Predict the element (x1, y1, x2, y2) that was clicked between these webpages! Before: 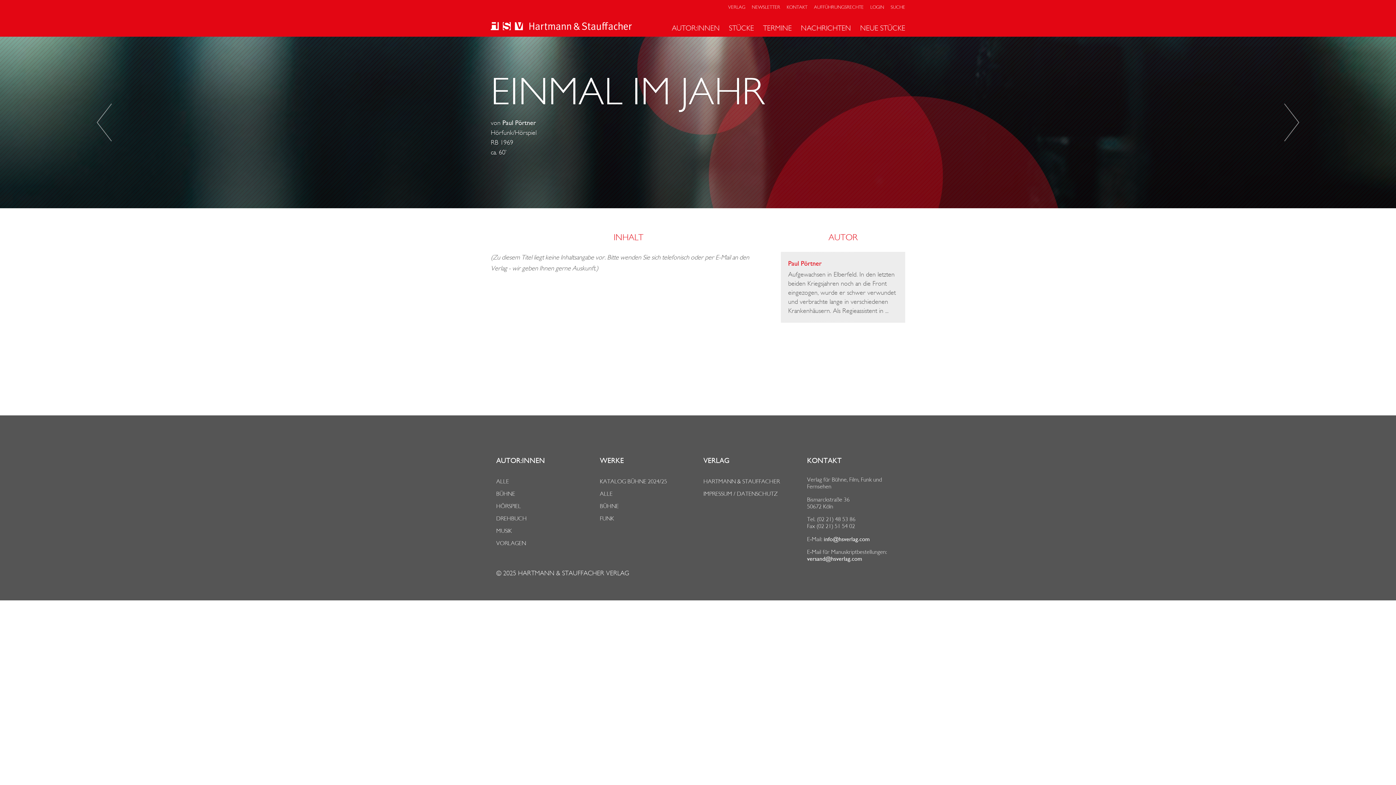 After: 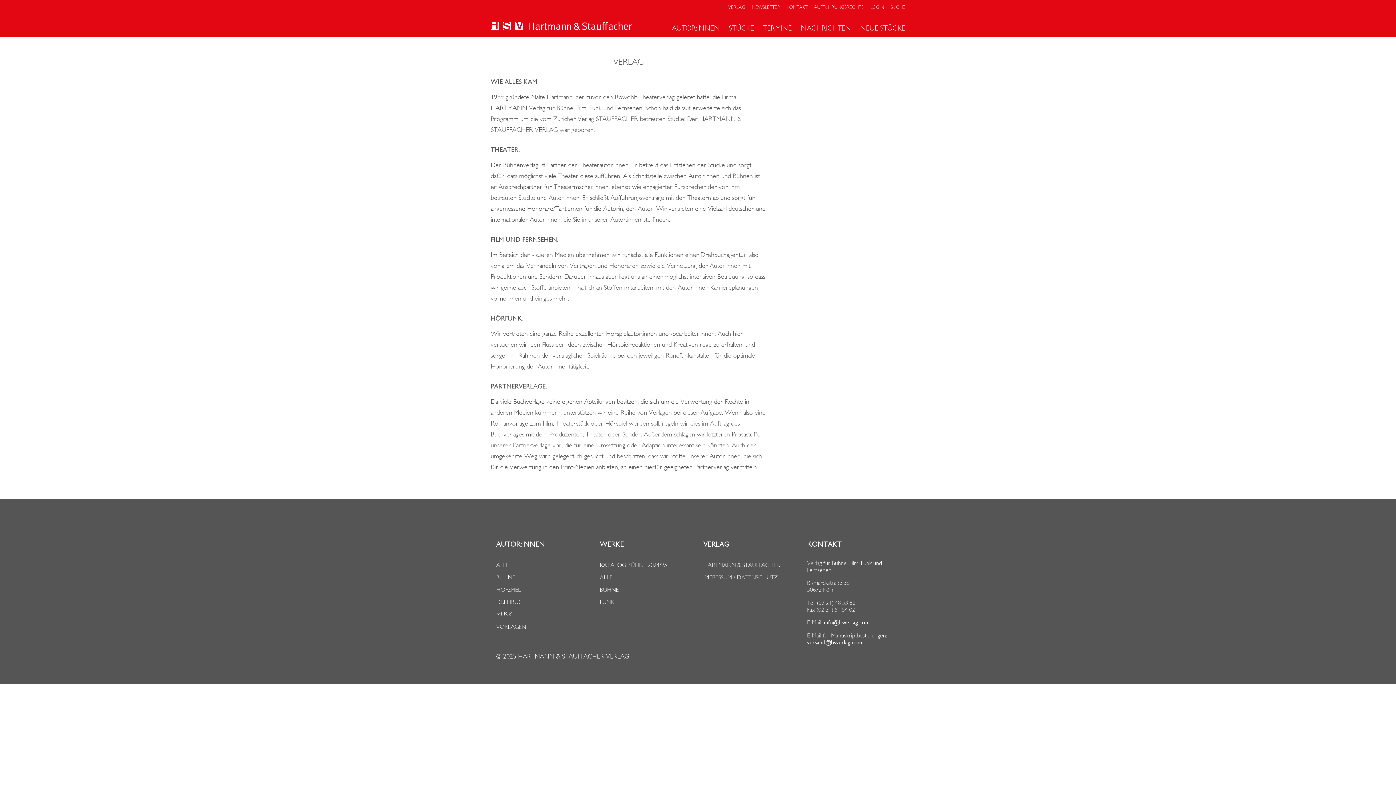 Action: bbox: (703, 456, 729, 465) label: VERLAG